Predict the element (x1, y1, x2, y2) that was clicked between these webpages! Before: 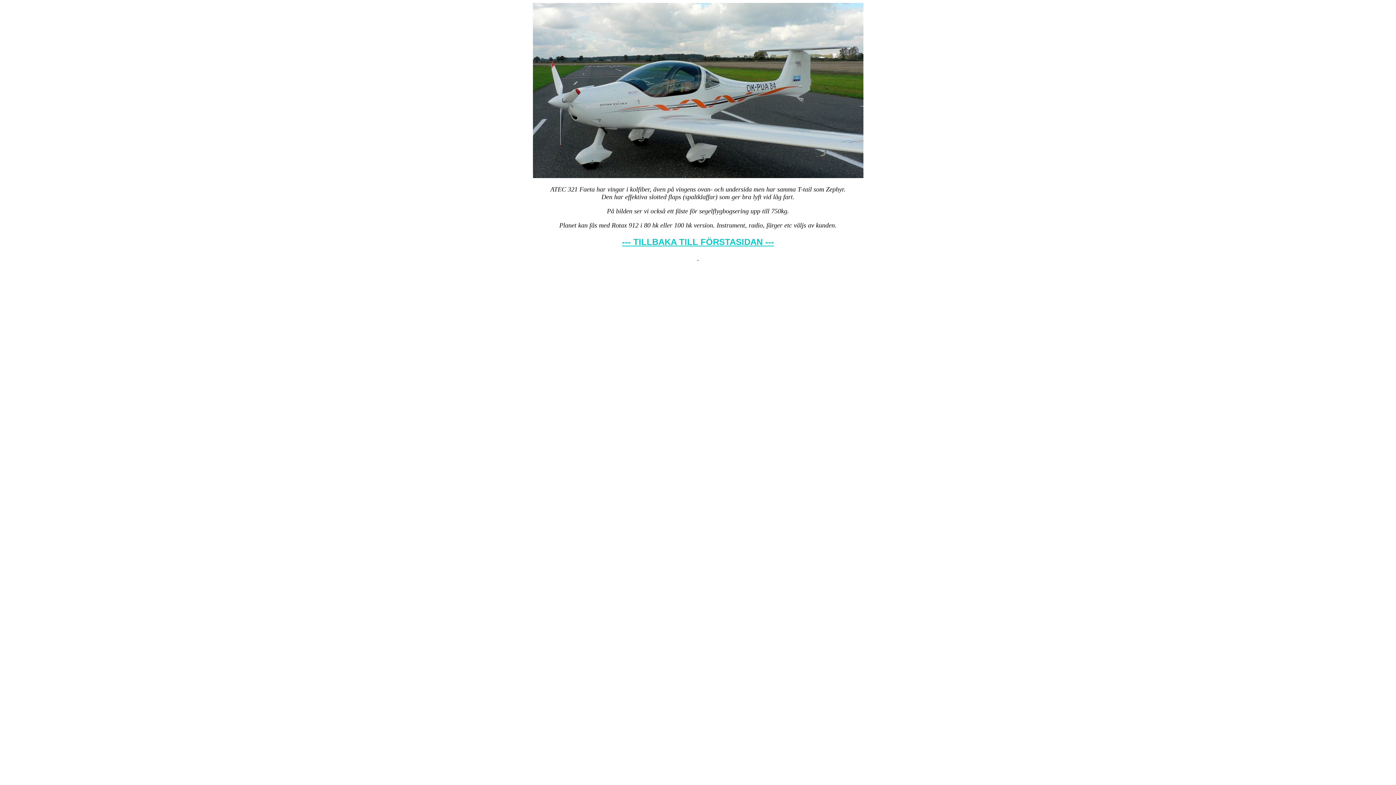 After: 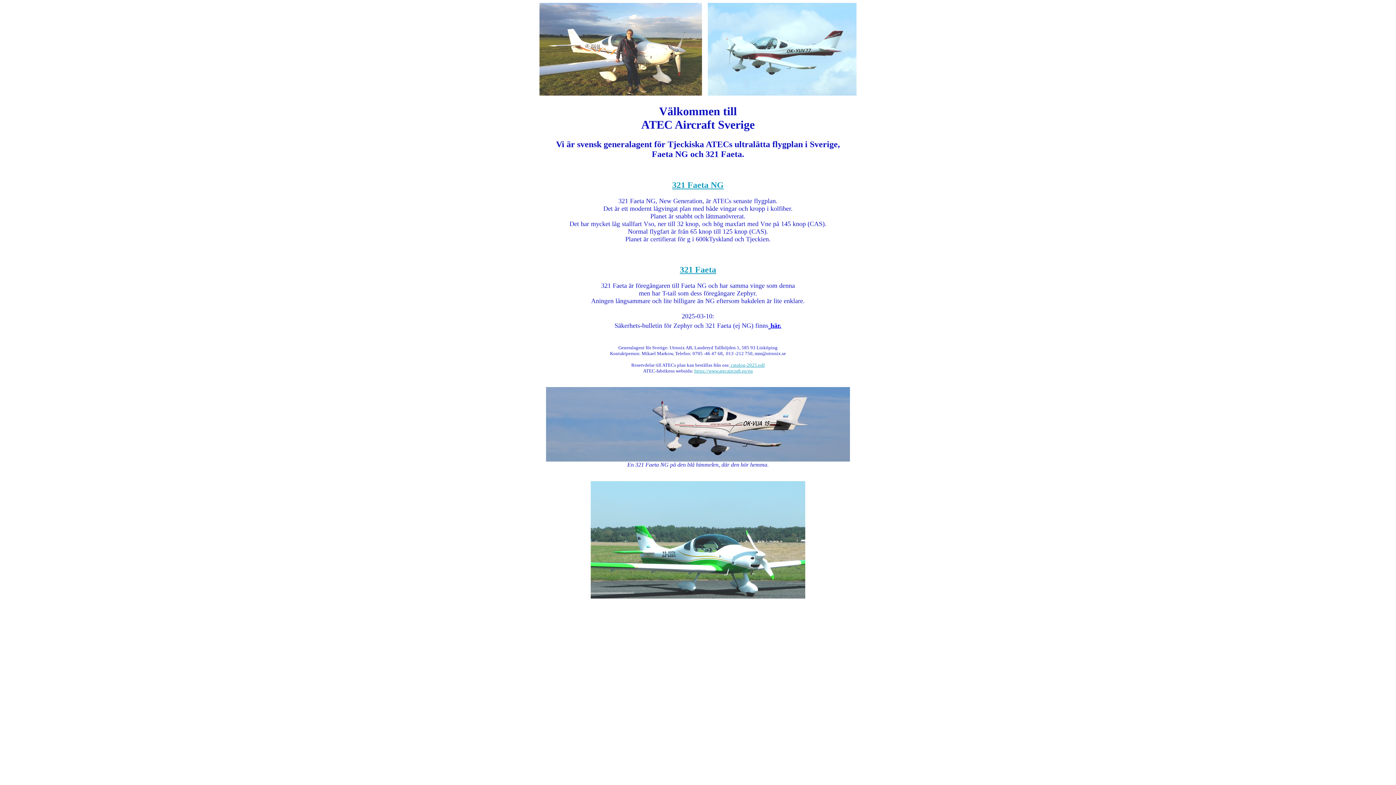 Action: label:   bbox: (697, 254, 698, 261)